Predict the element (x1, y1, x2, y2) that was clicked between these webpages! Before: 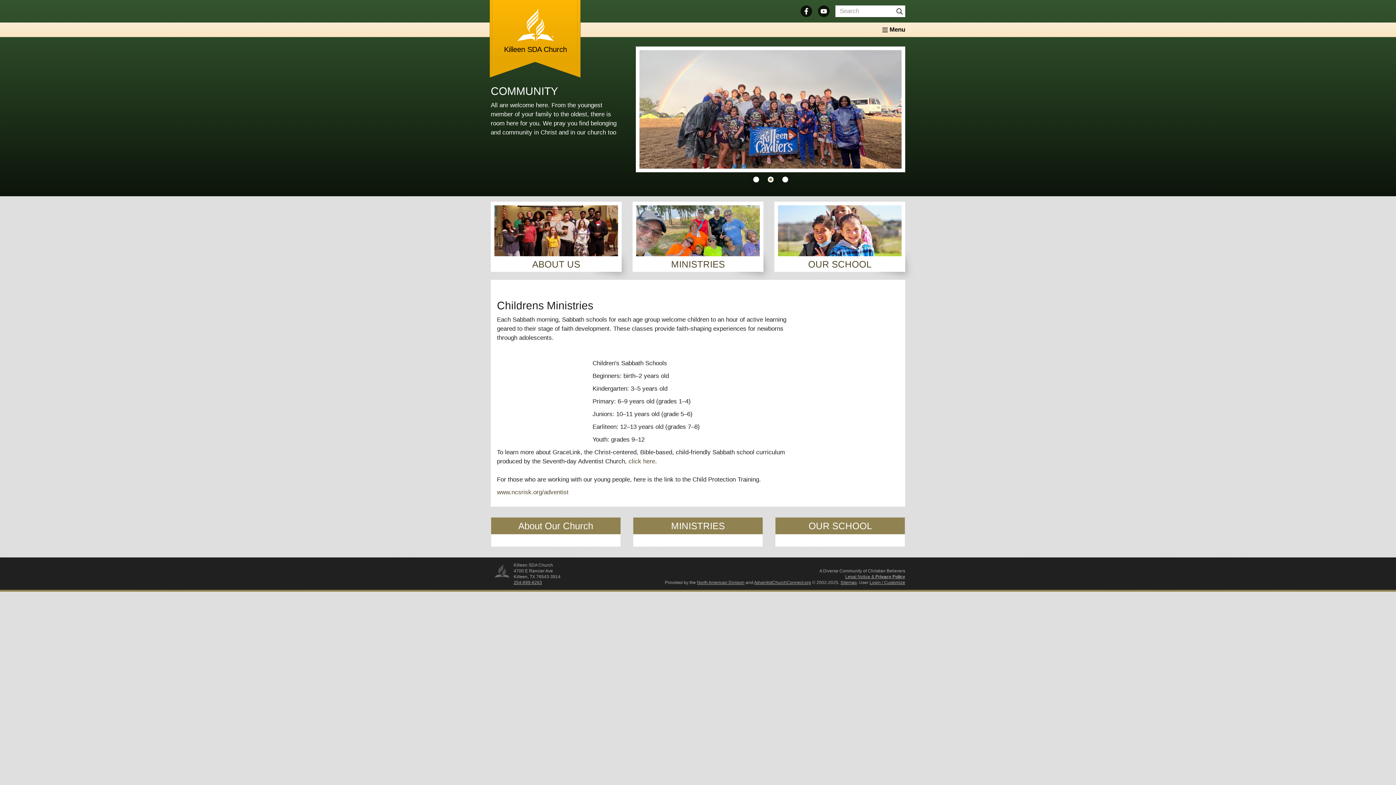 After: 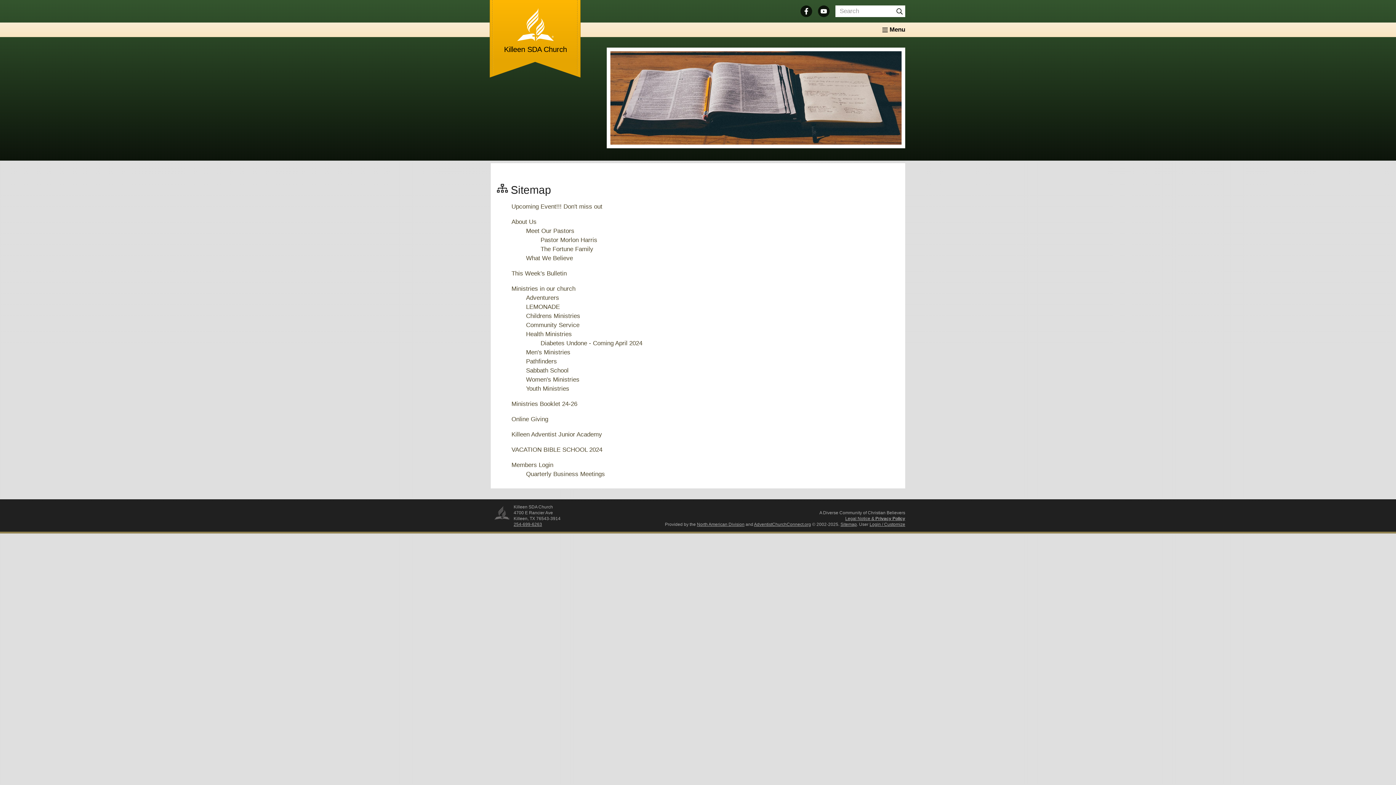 Action: bbox: (840, 580, 857, 585) label: Sitemap